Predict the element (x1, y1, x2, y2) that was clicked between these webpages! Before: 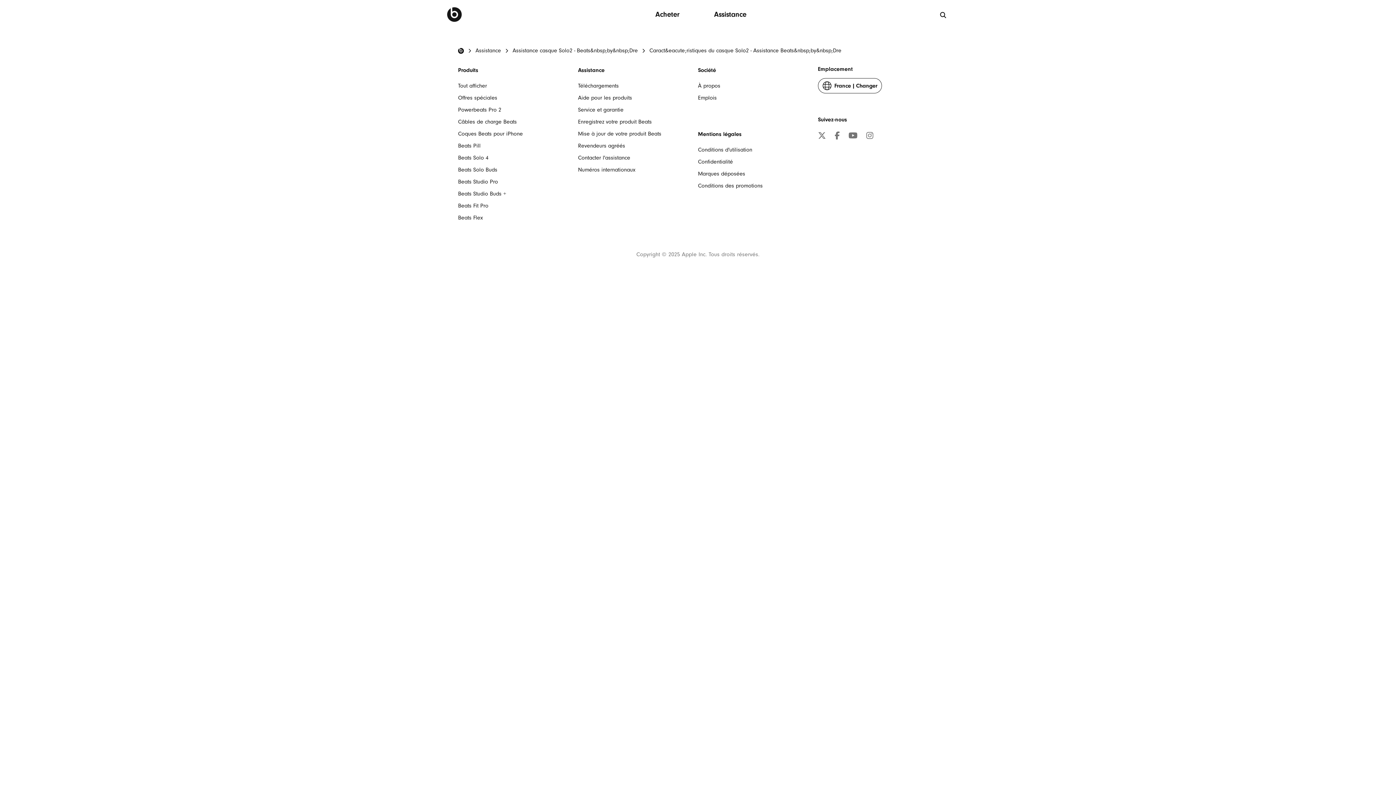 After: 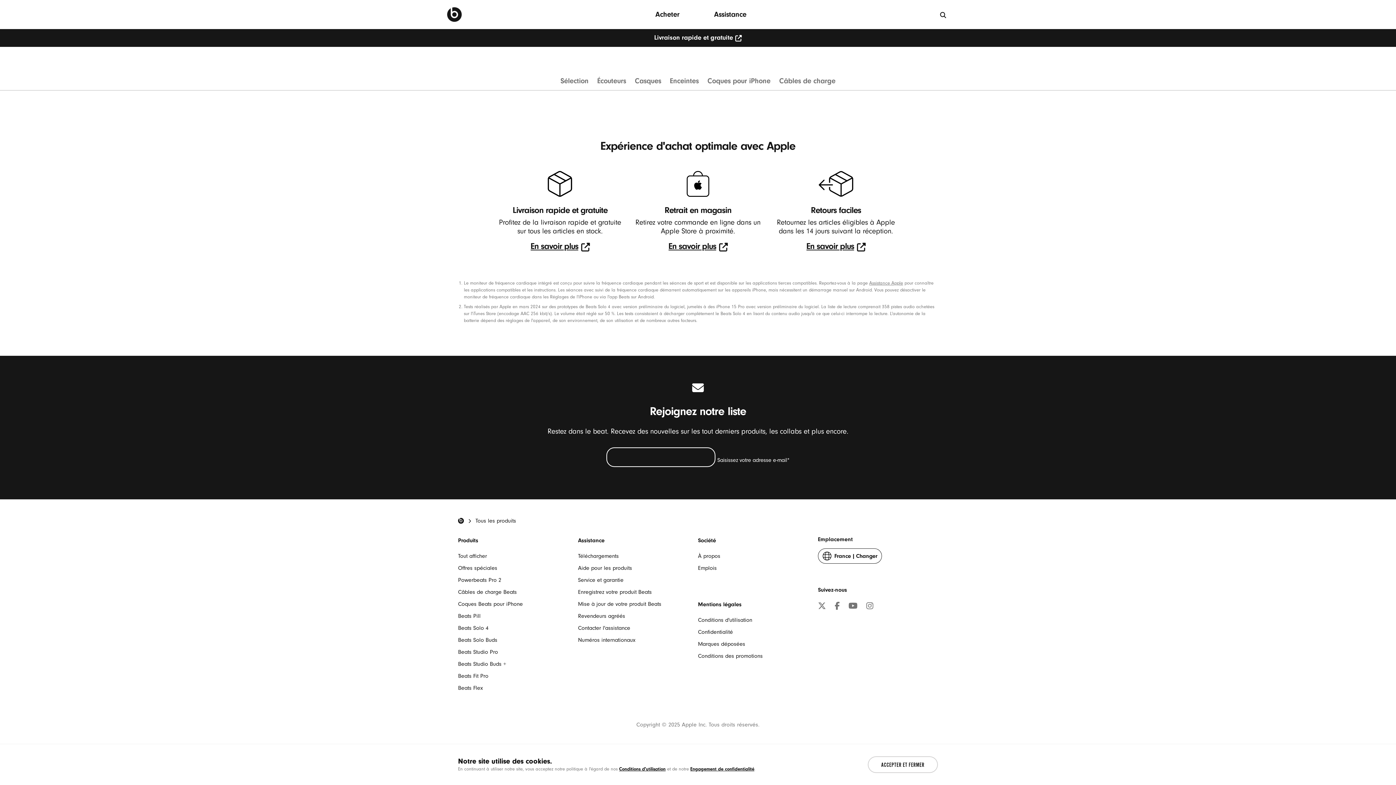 Action: label: Tout afficher bbox: (458, 82, 487, 89)